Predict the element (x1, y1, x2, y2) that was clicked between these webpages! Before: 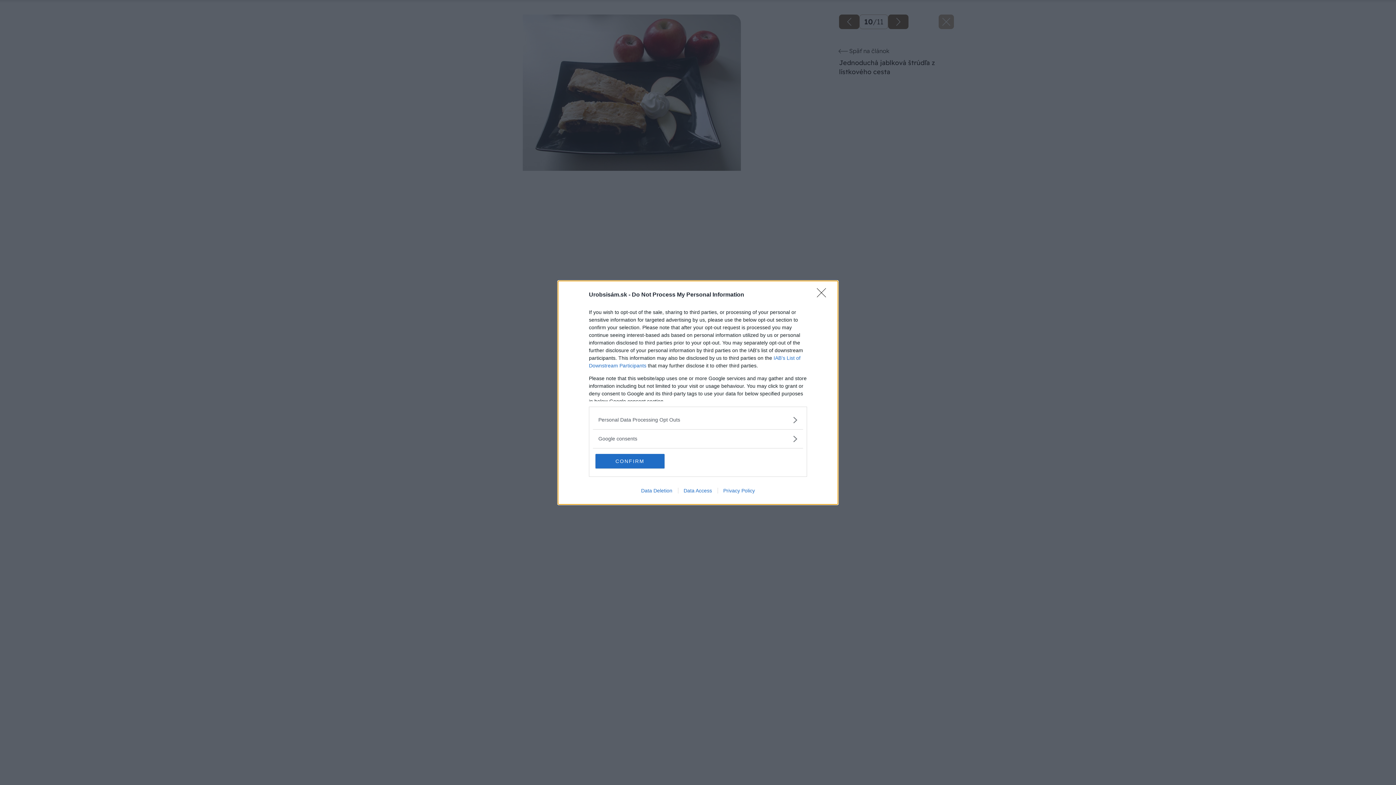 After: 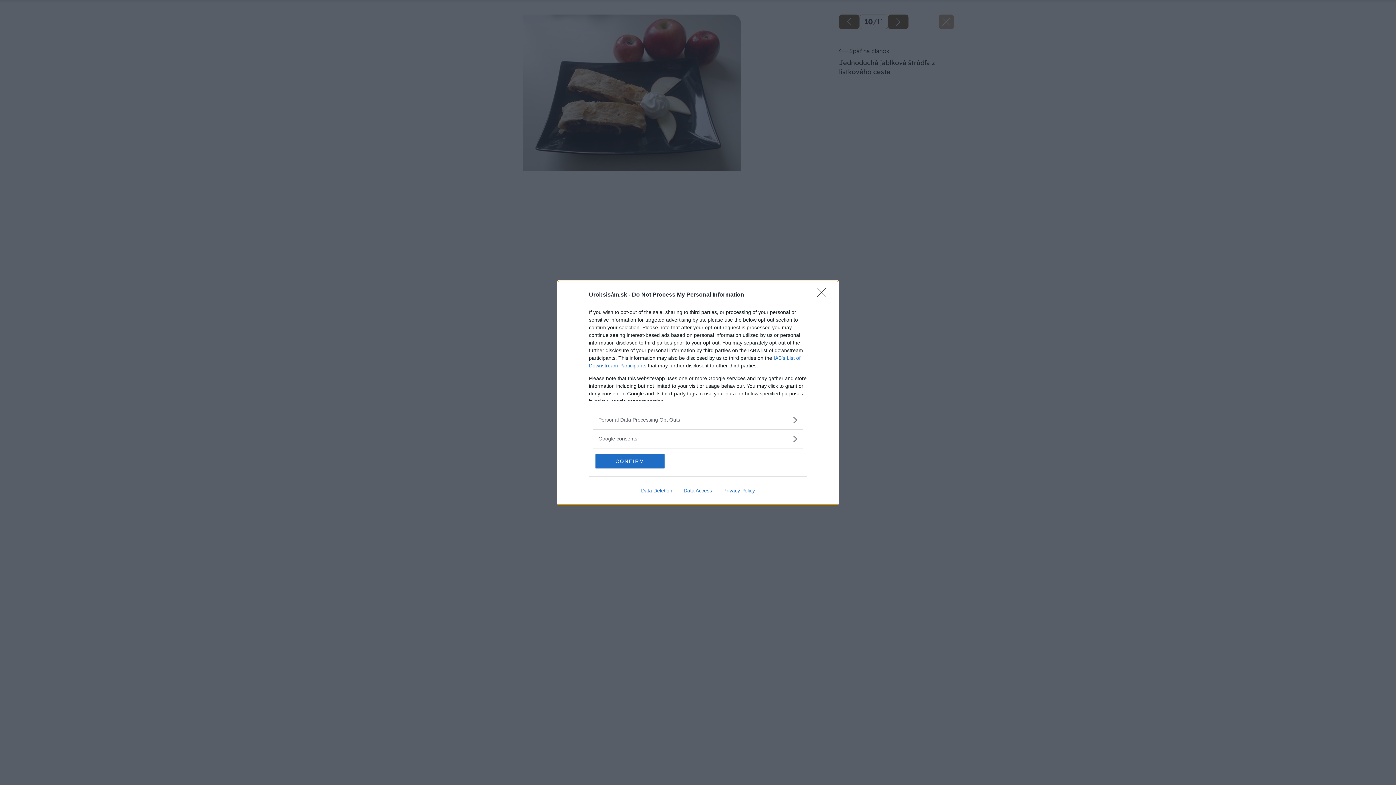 Action: bbox: (717, 487, 760, 493) label: Privacy Policy